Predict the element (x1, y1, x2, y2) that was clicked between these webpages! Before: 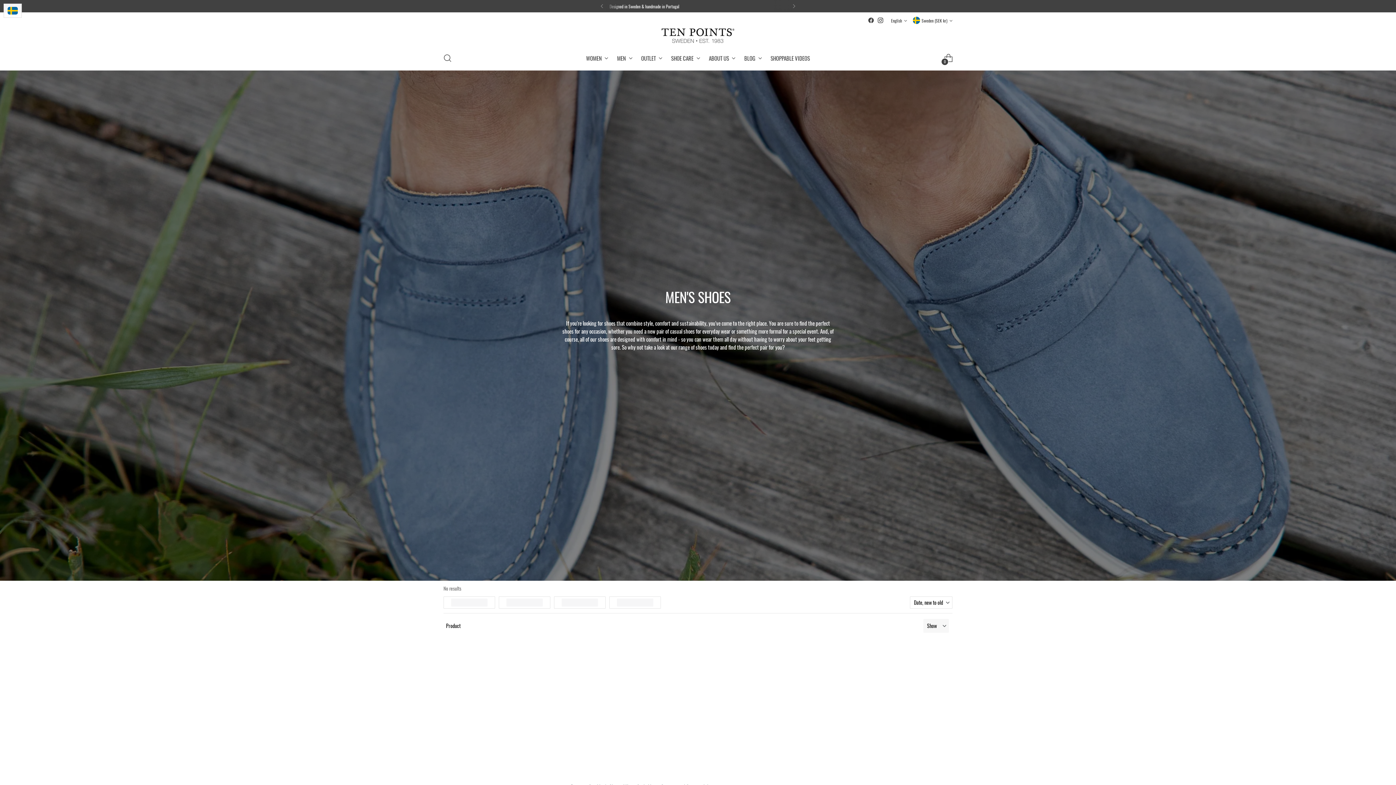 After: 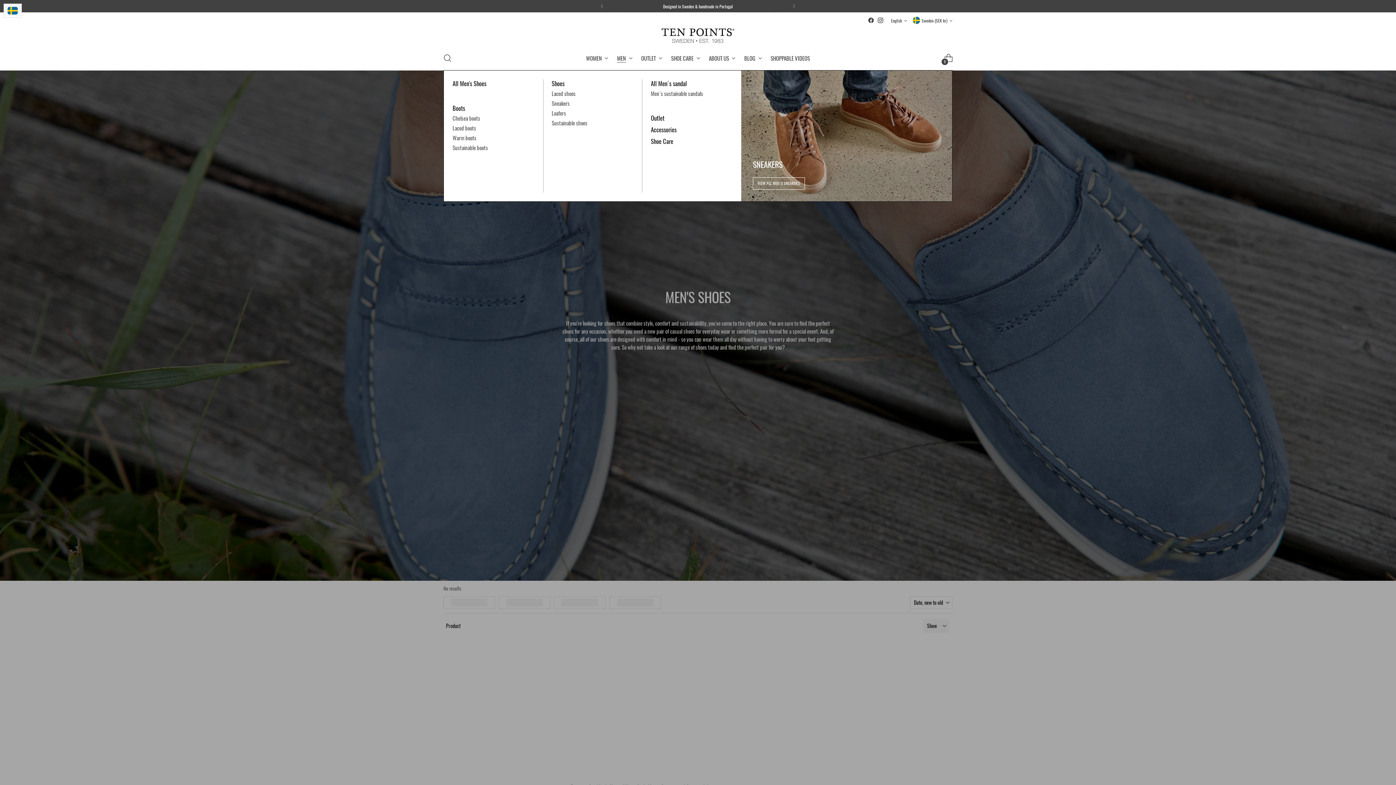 Action: bbox: (617, 50, 632, 66) label: MEN